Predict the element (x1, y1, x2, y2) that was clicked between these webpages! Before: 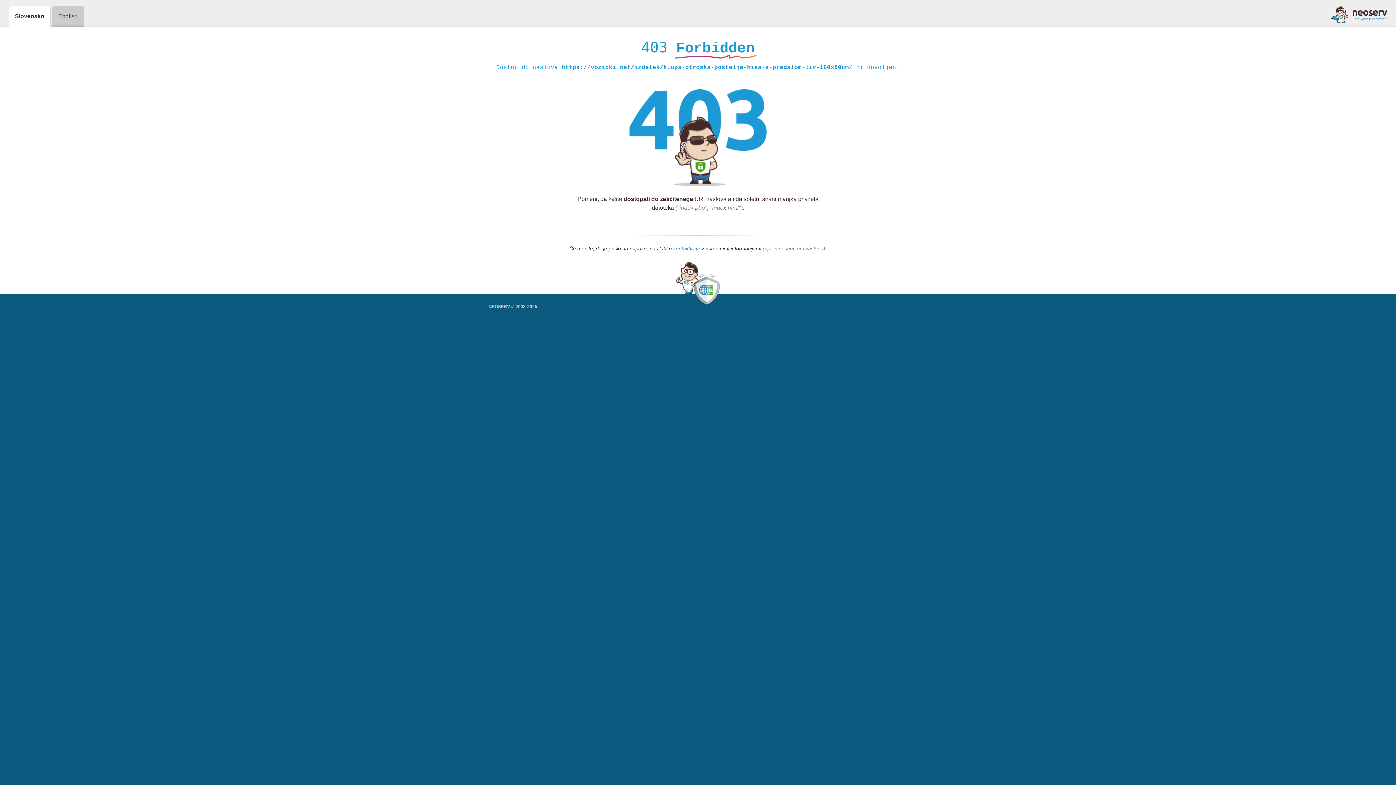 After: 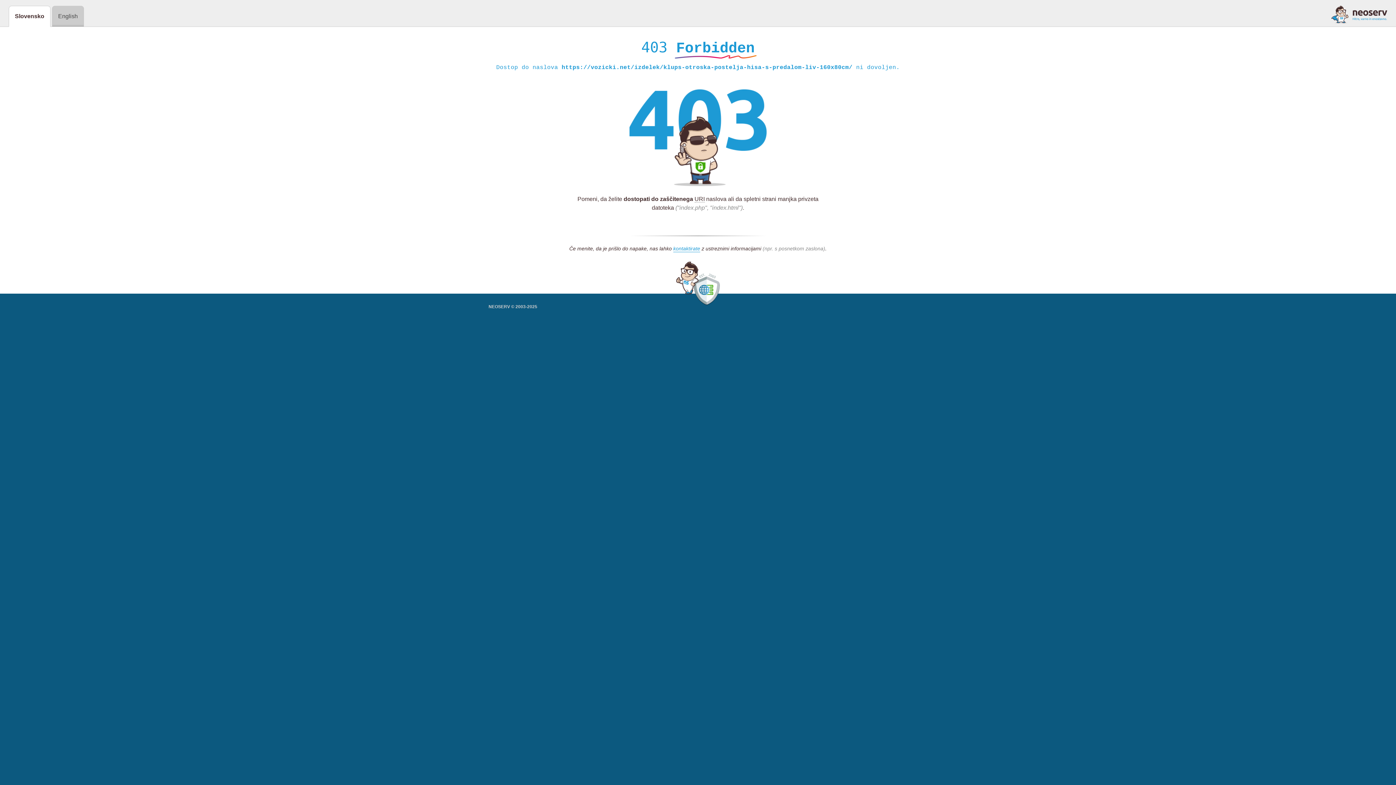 Action: bbox: (1331, 5, 1387, 23)